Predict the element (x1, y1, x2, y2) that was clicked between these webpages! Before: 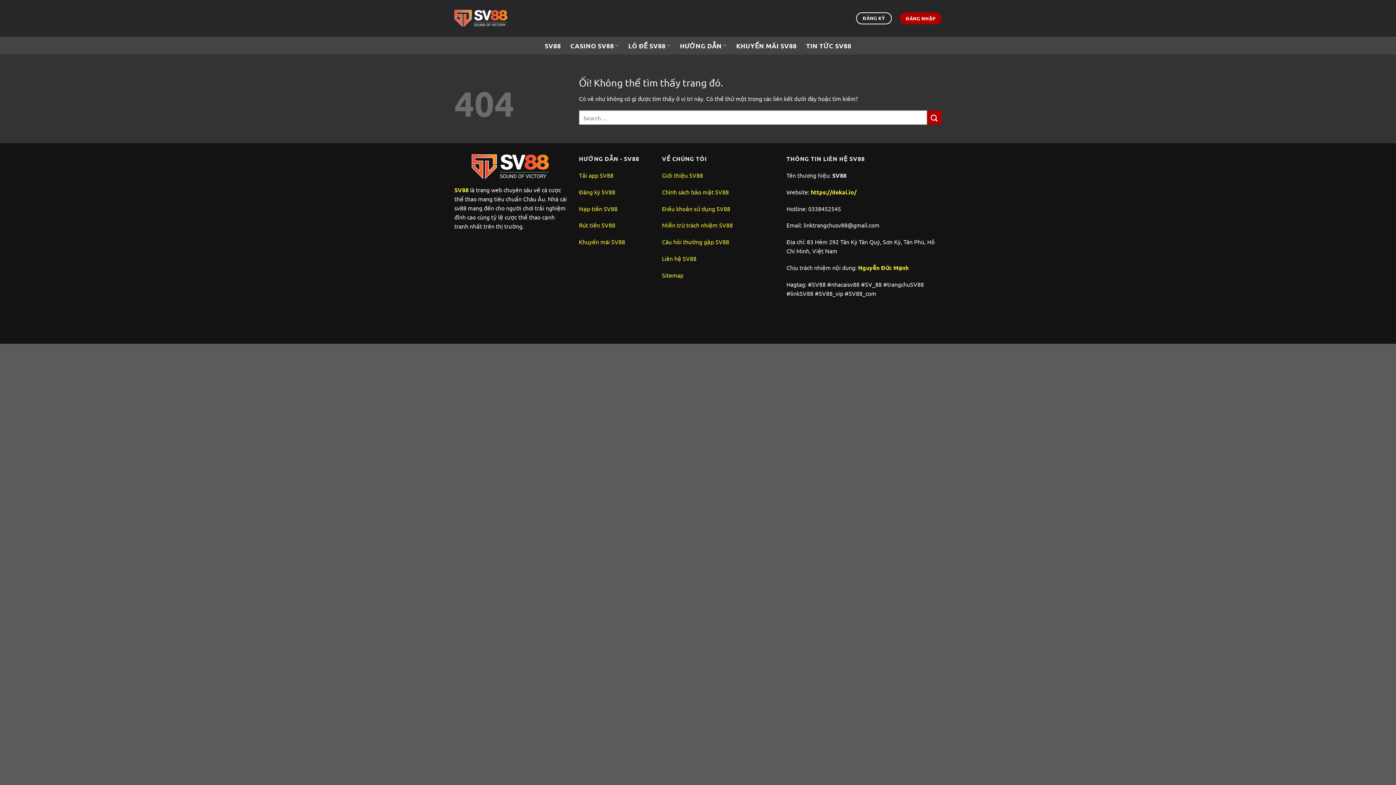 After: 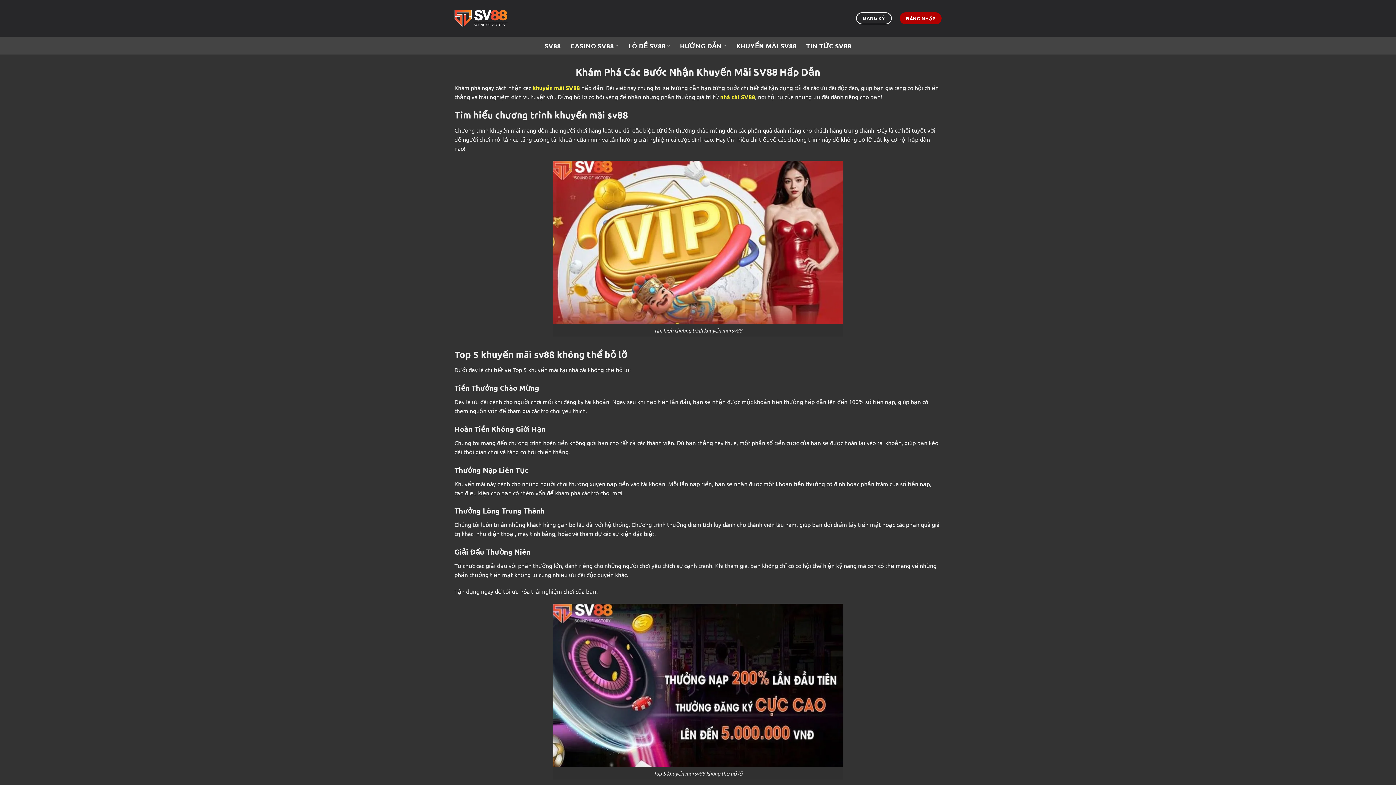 Action: label: KHUYẾN MÃI SV88 bbox: (736, 36, 796, 54)